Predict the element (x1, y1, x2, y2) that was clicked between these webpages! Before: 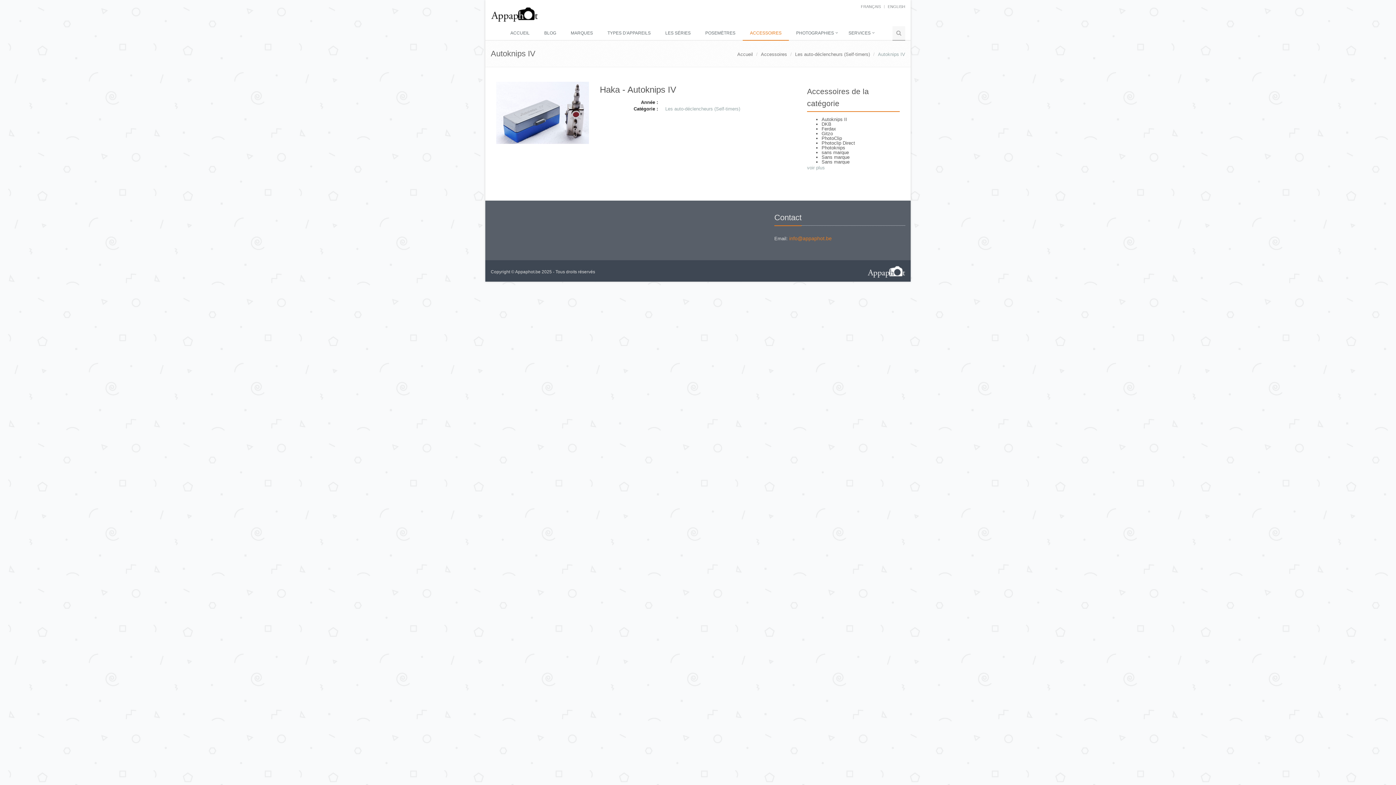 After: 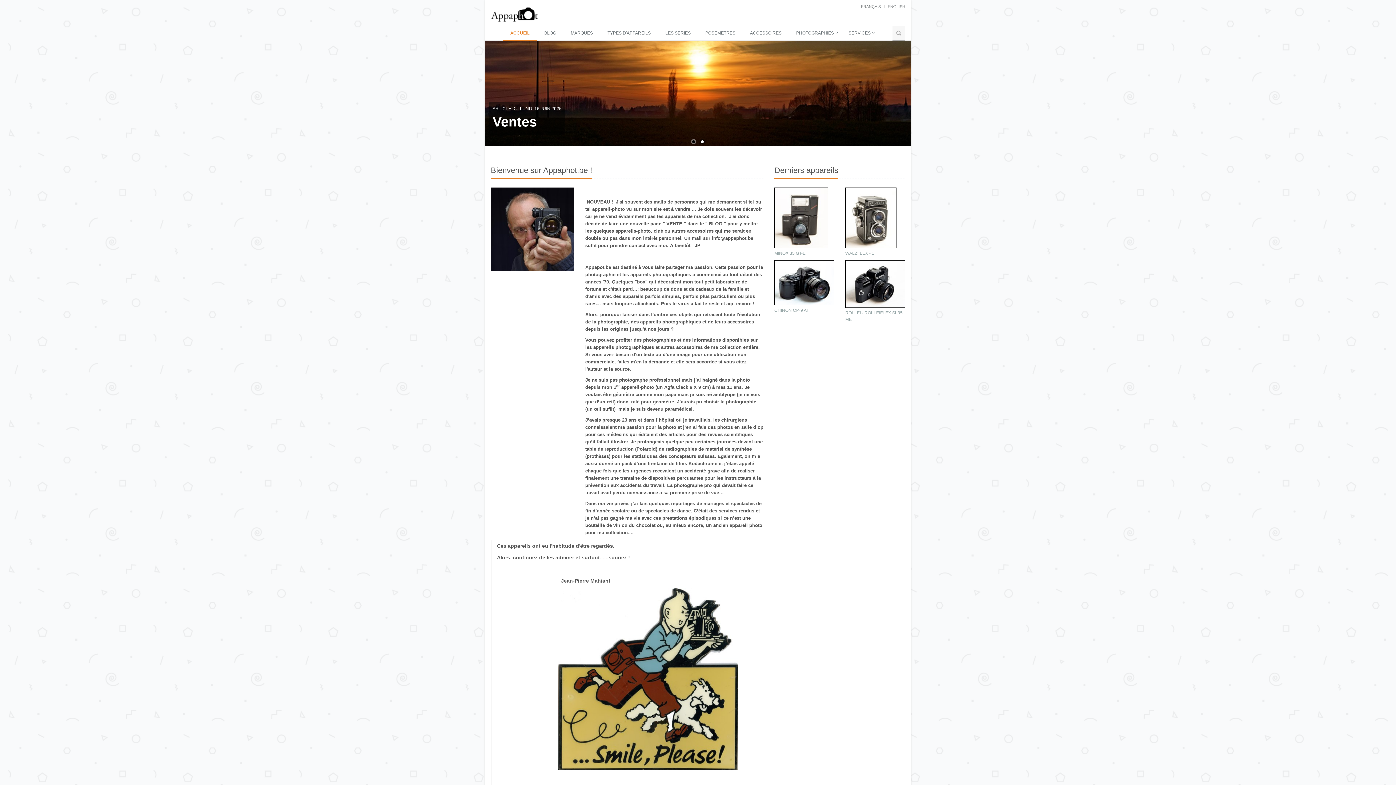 Action: label: ACCUEIL bbox: (503, 26, 537, 40)